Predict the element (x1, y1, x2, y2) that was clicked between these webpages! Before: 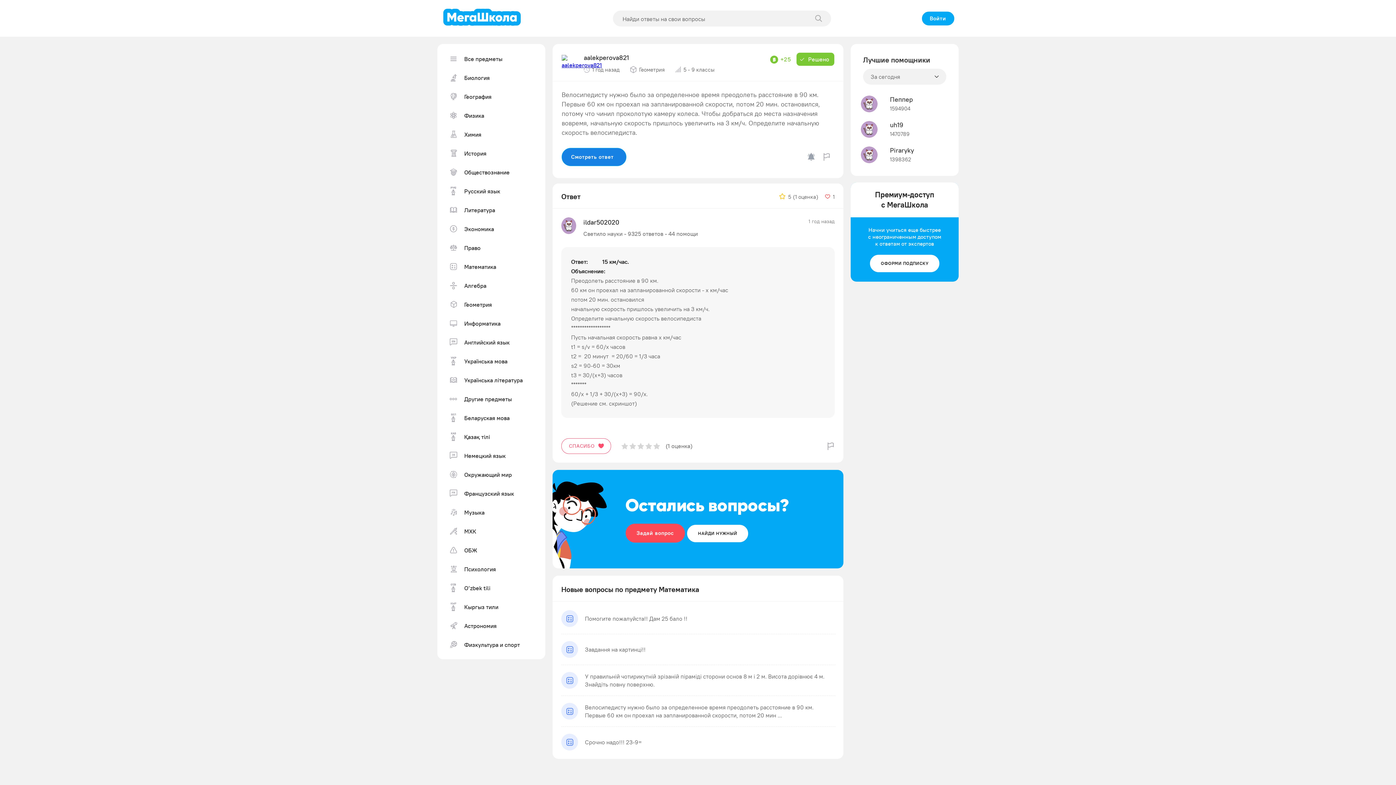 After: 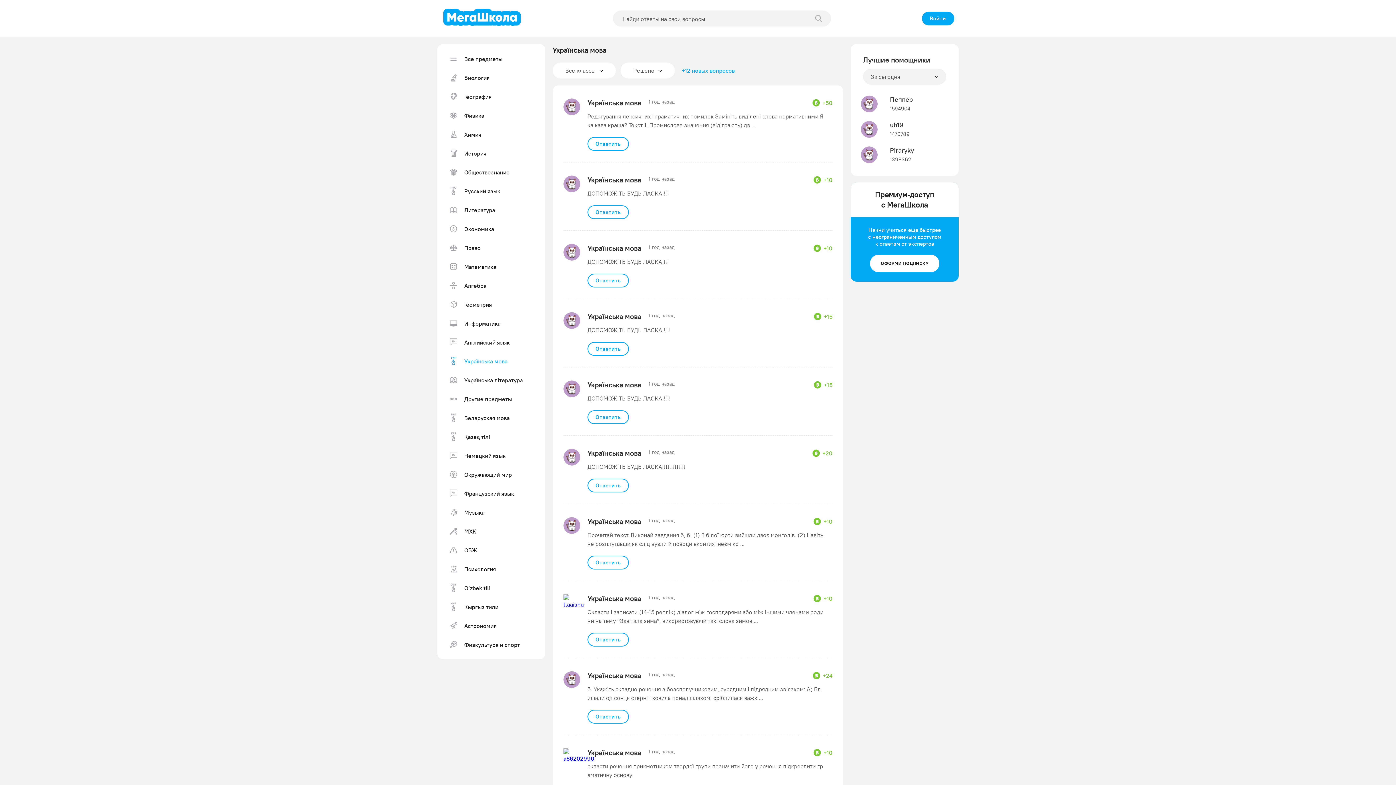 Action: label: Українська мова bbox: (444, 353, 538, 368)